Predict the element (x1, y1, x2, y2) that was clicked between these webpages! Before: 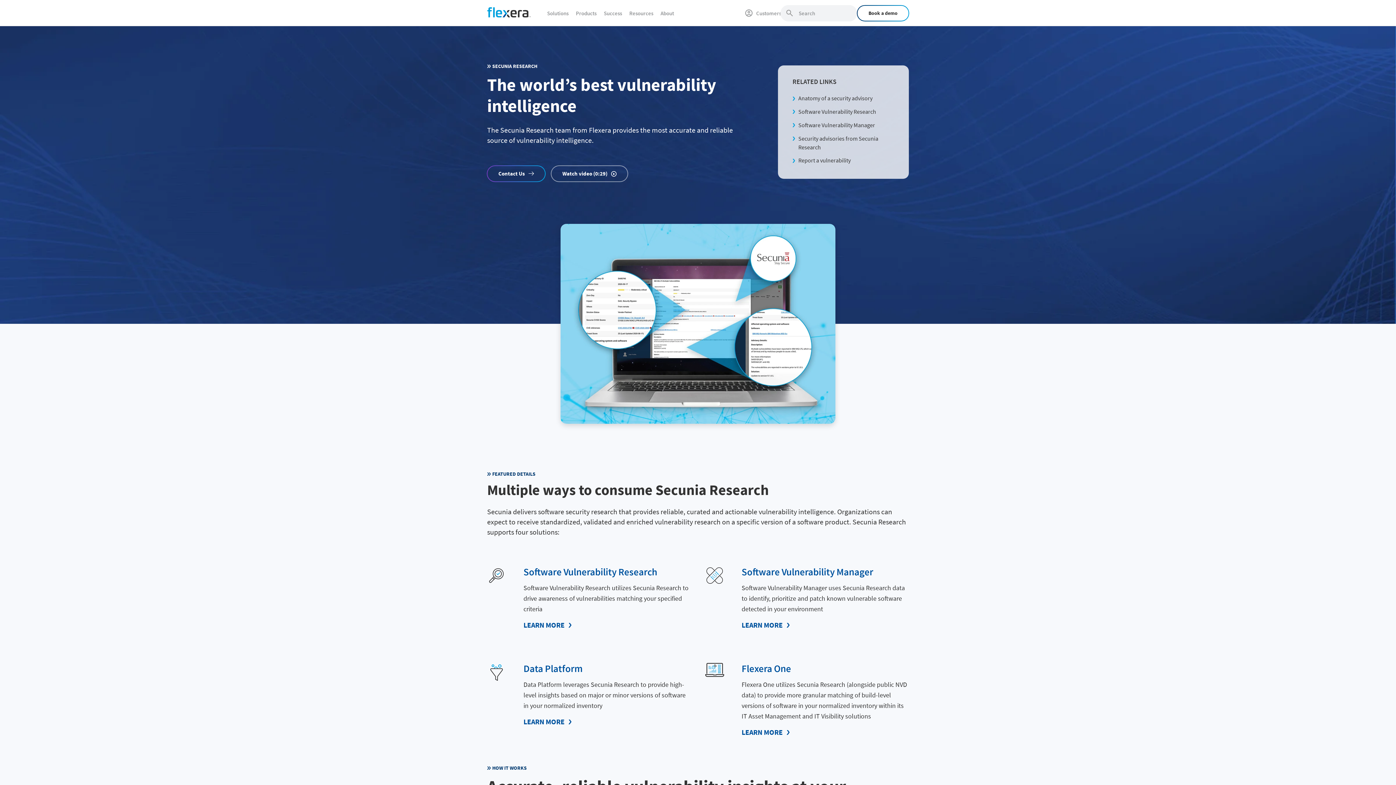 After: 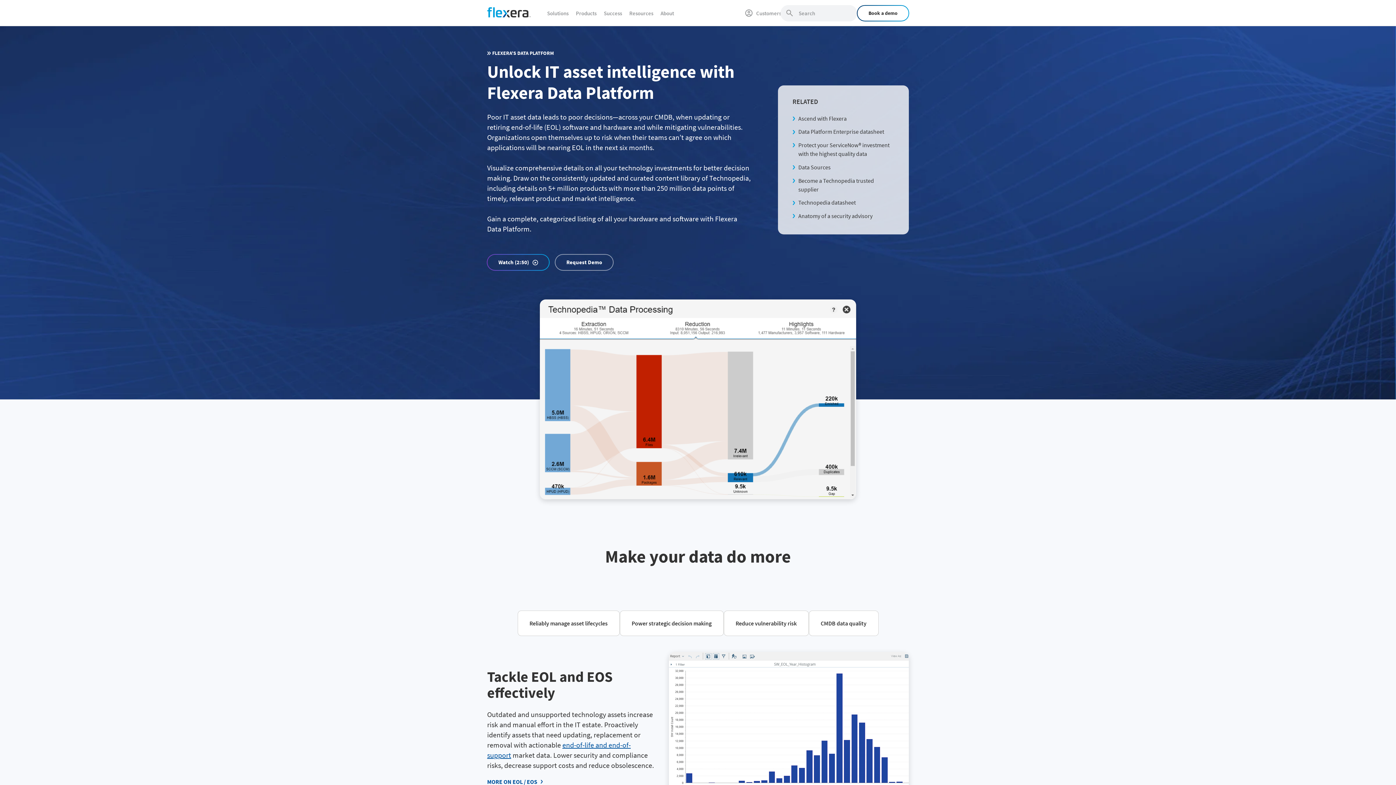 Action: label: Data Platform bbox: (523, 662, 582, 674)